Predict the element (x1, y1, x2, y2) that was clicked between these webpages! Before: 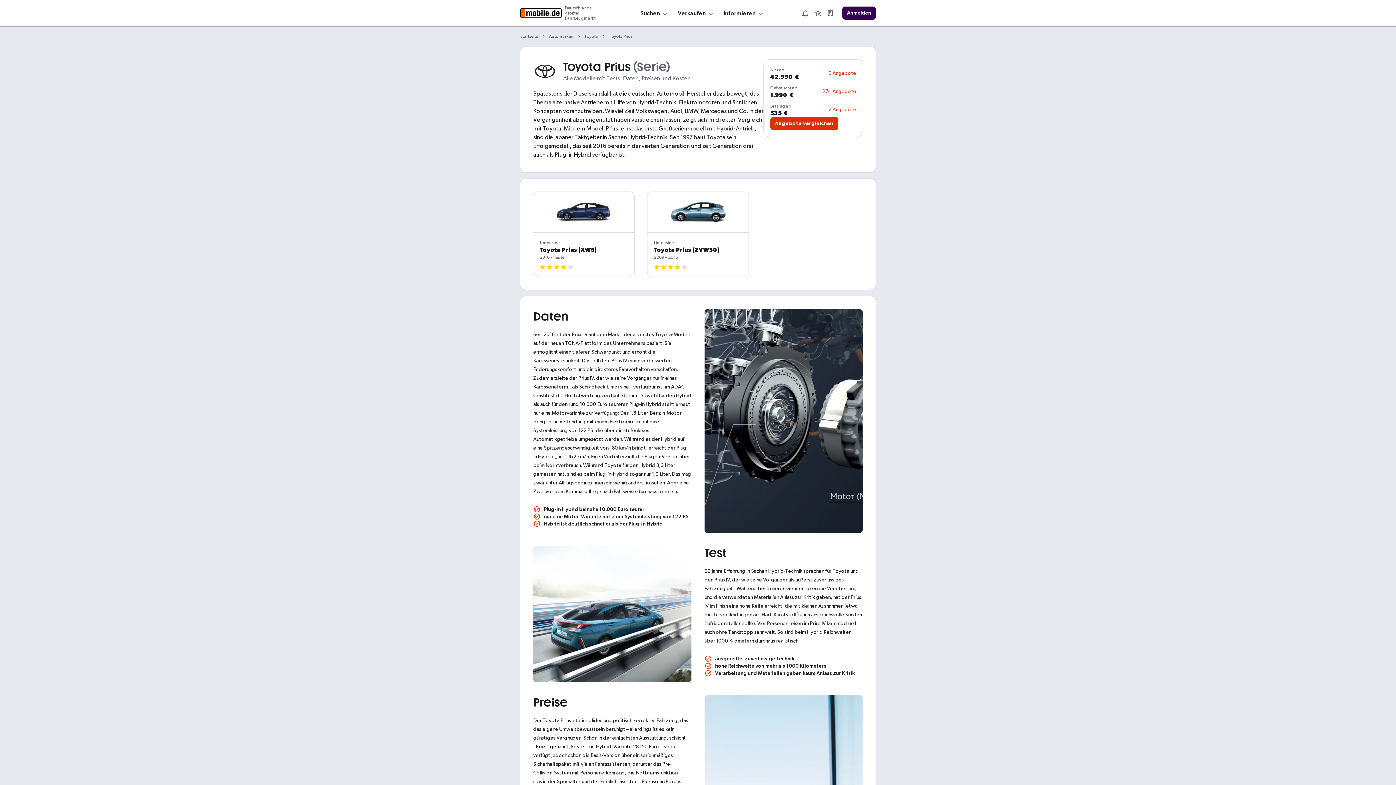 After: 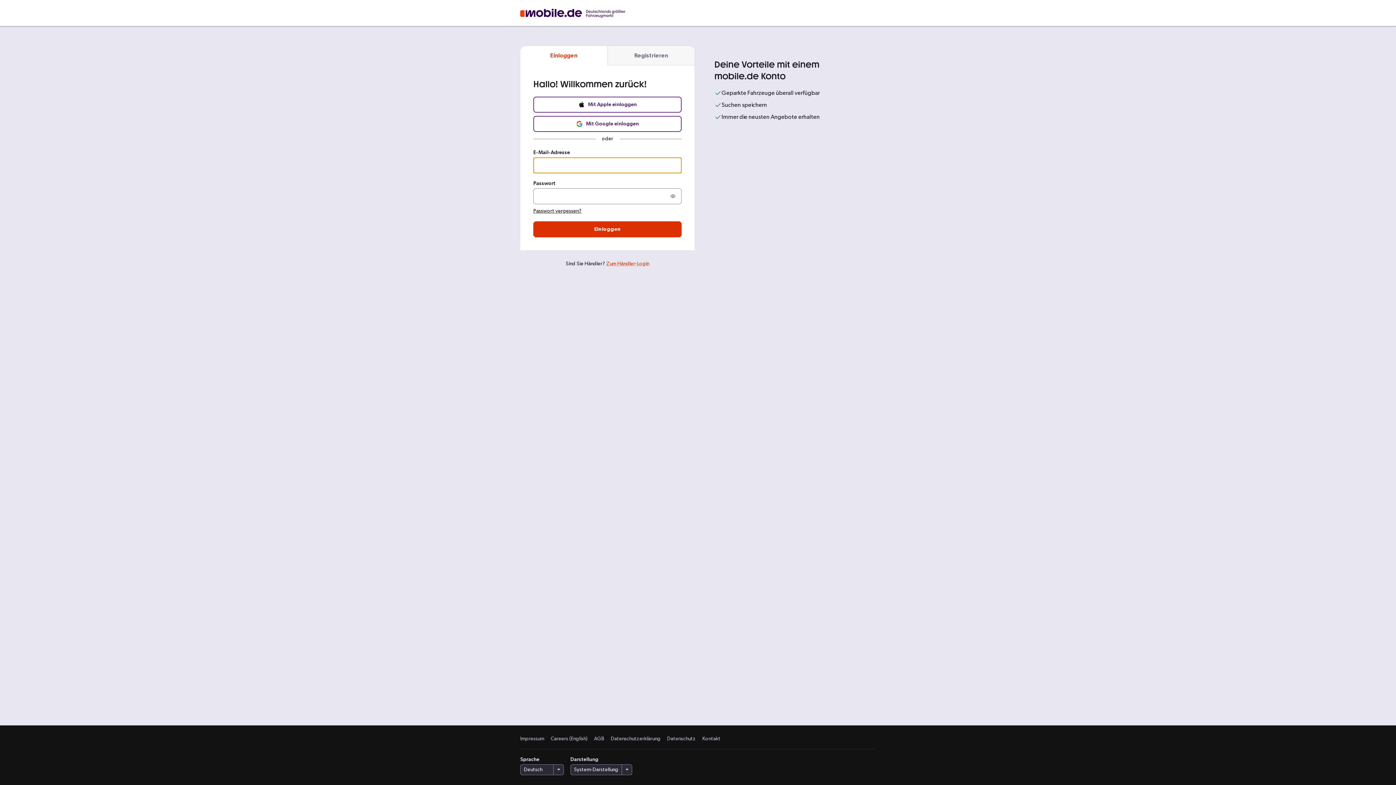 Action: label: Anmelden bbox: (842, 6, 876, 19)